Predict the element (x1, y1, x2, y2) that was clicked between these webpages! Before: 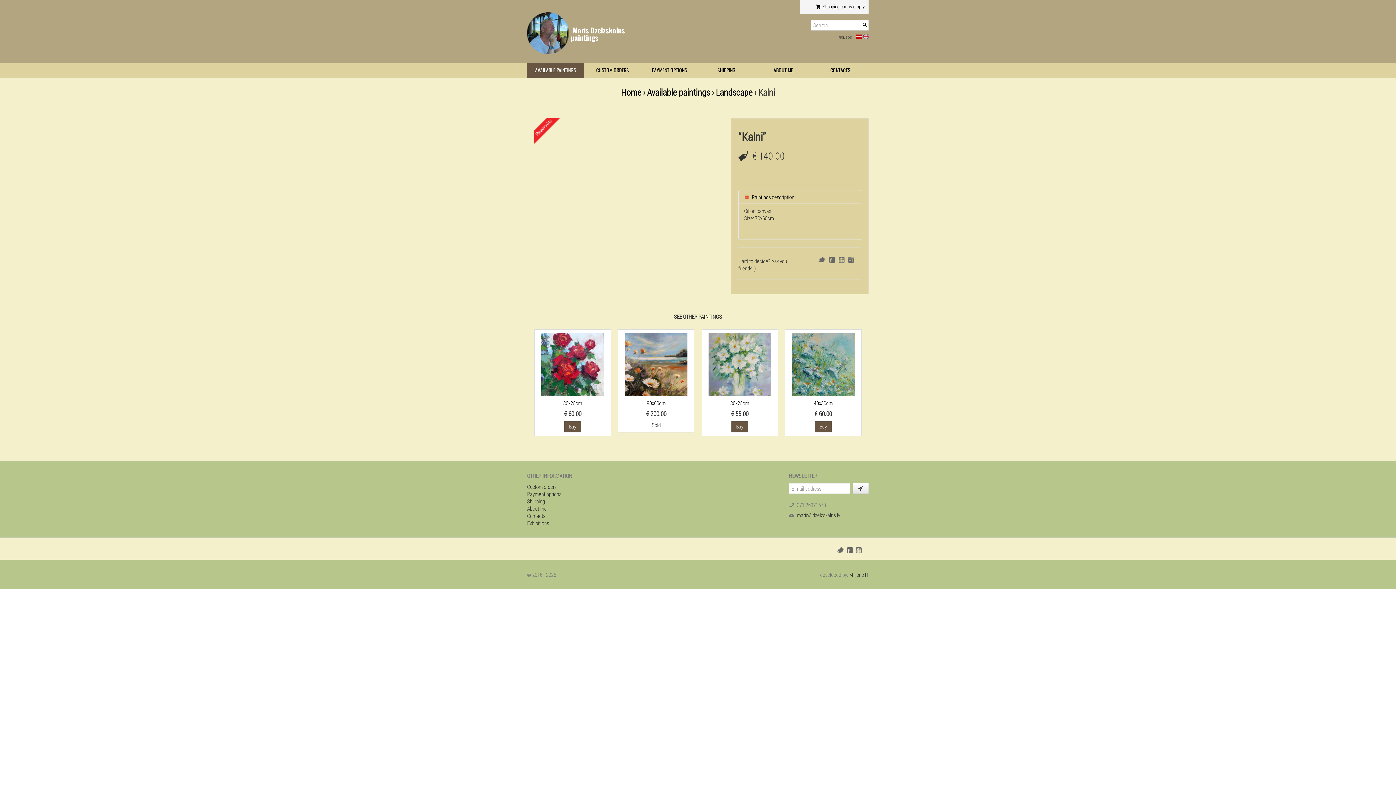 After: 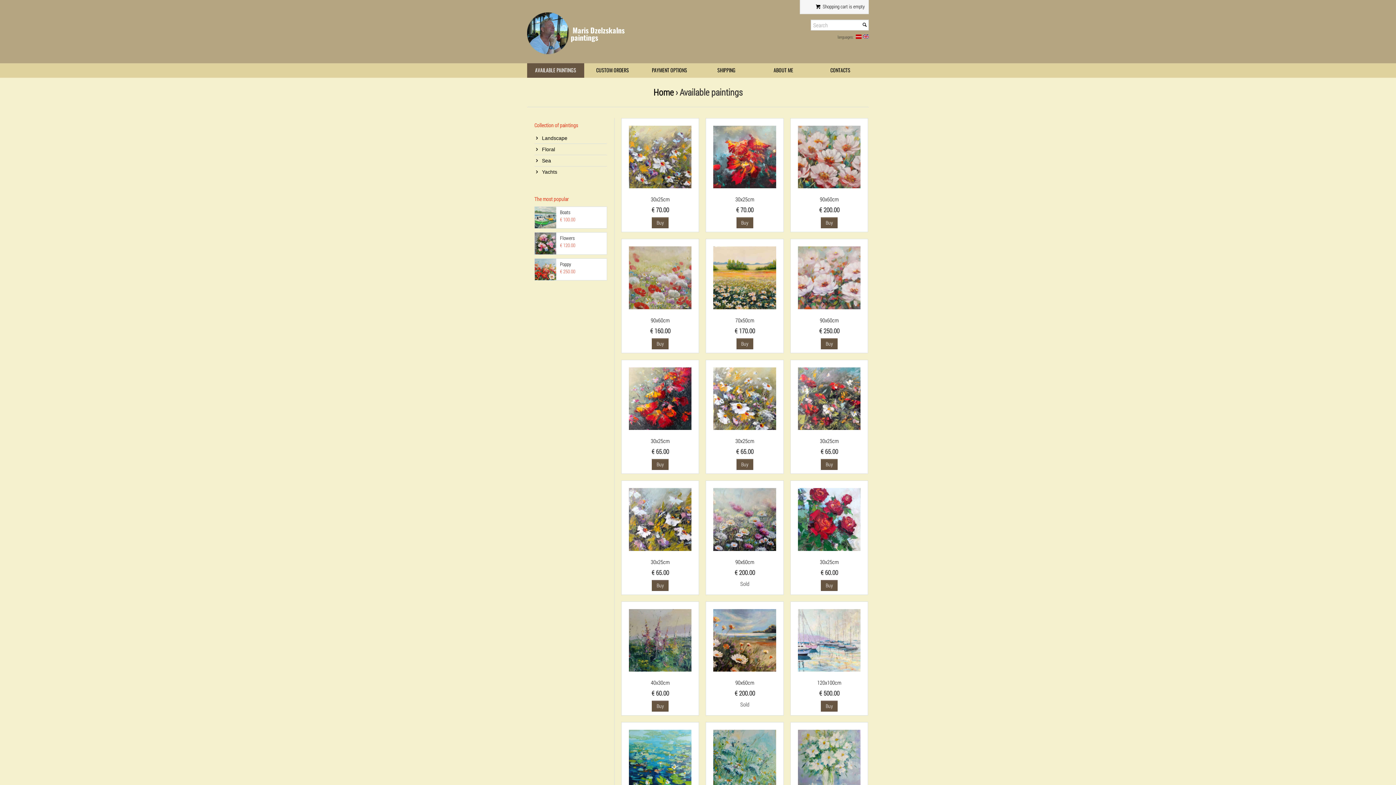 Action: label: Available paintings bbox: (647, 86, 710, 98)